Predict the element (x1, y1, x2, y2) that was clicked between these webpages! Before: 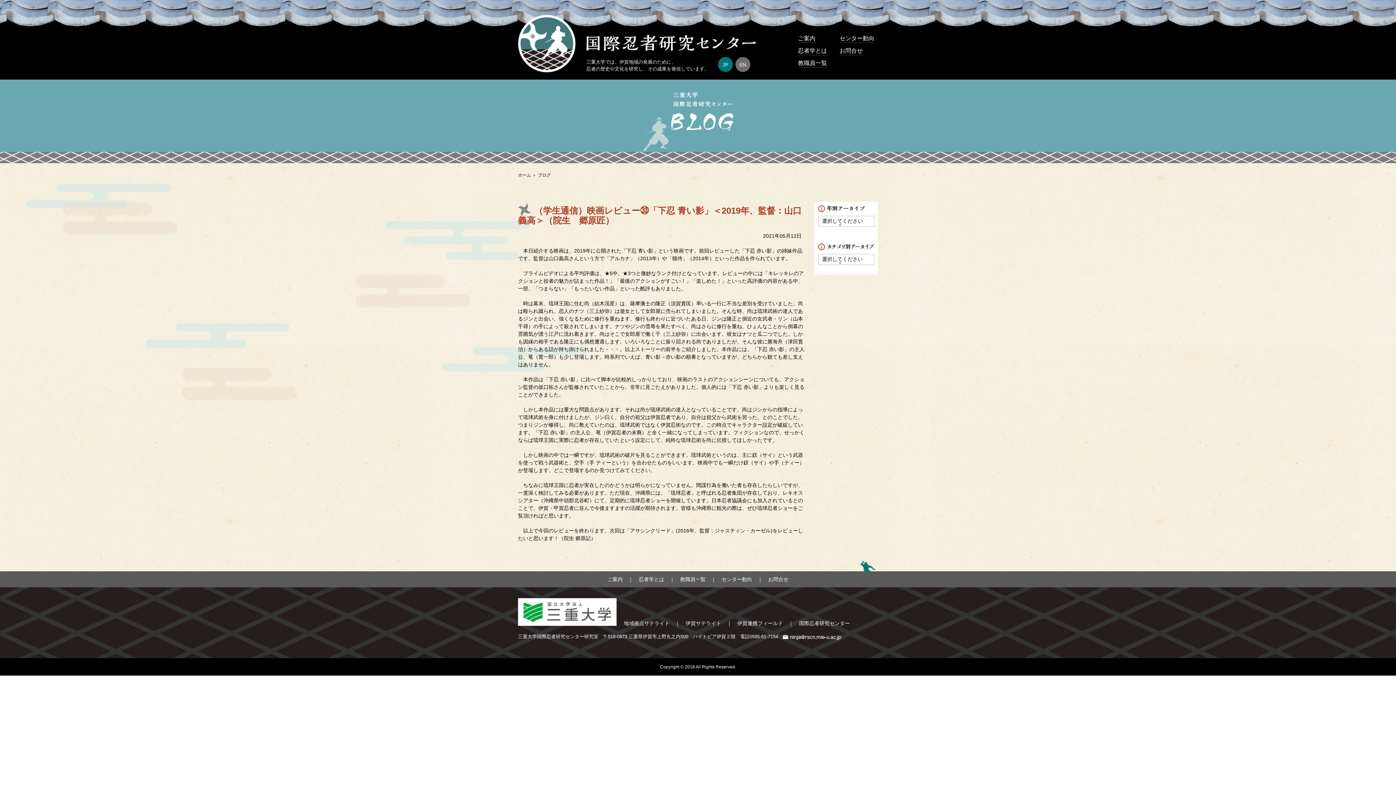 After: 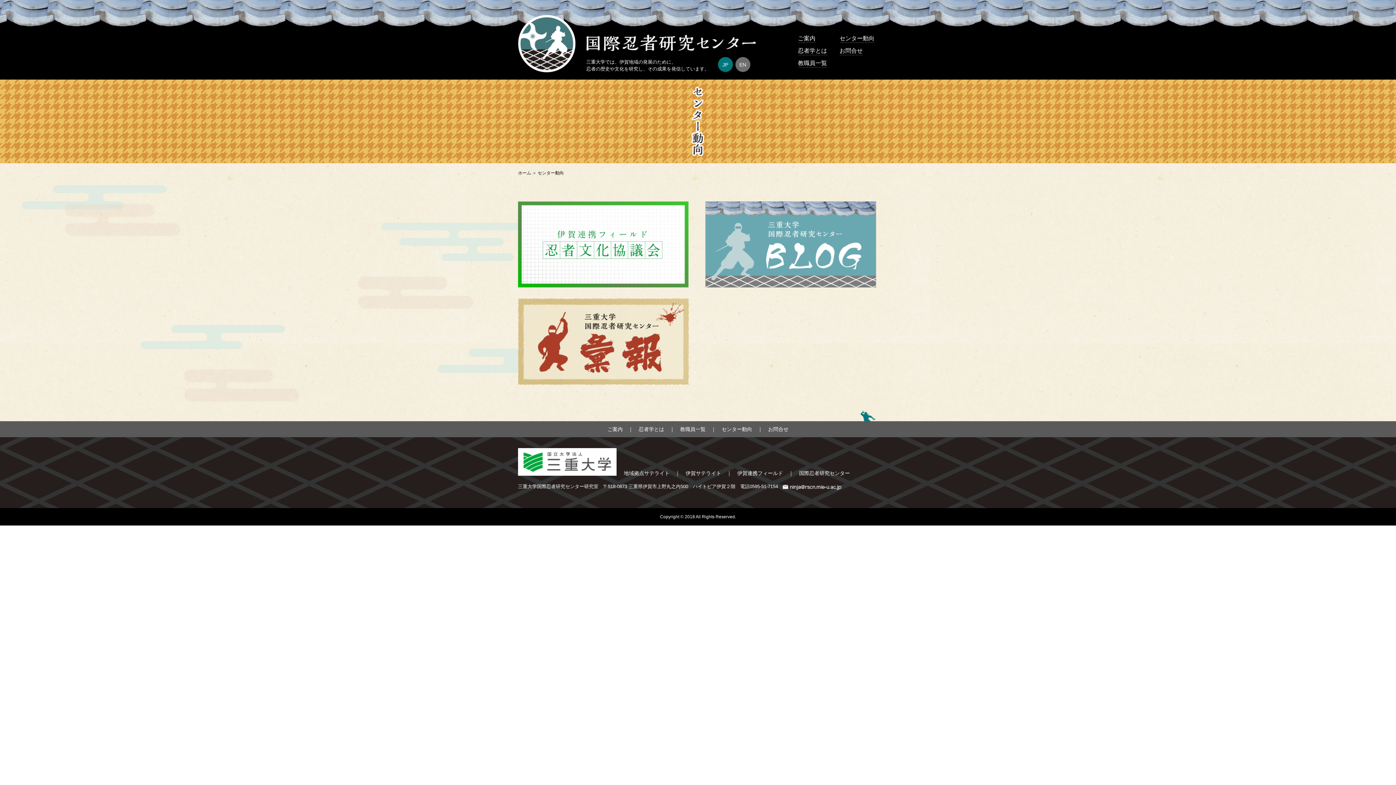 Action: bbox: (839, 34, 874, 42) label: センター動向